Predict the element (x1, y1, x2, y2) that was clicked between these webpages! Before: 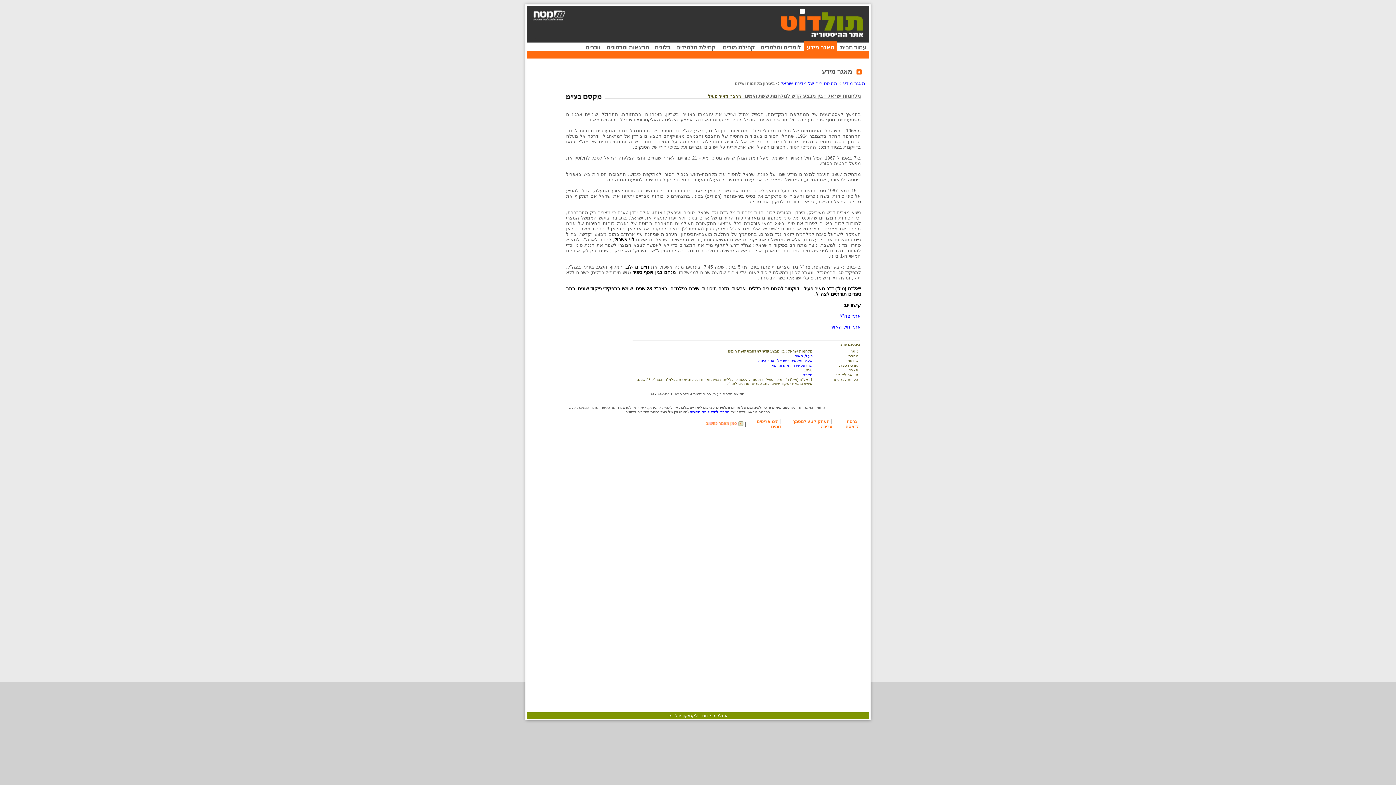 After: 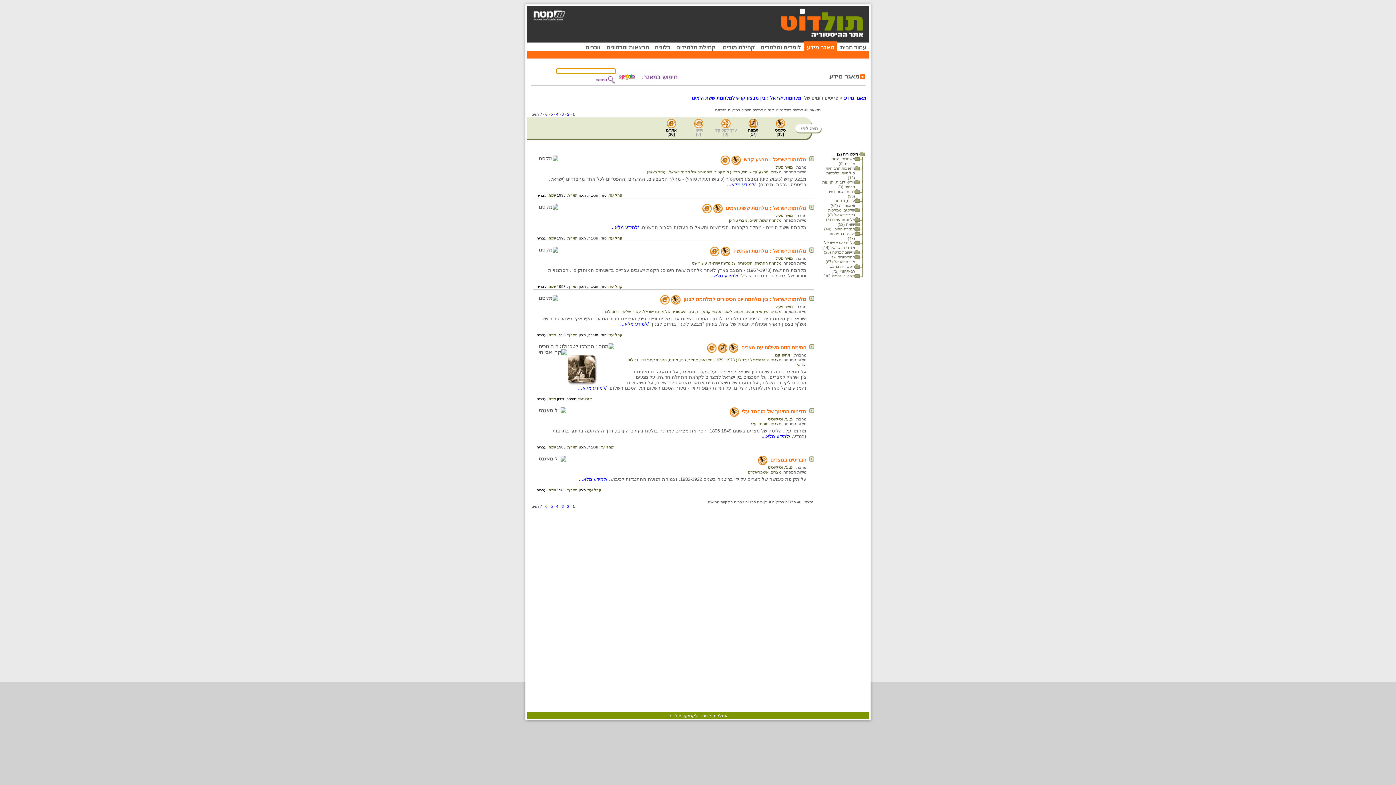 Action: bbox: (757, 418, 781, 429) label: הצג פריטים דומים